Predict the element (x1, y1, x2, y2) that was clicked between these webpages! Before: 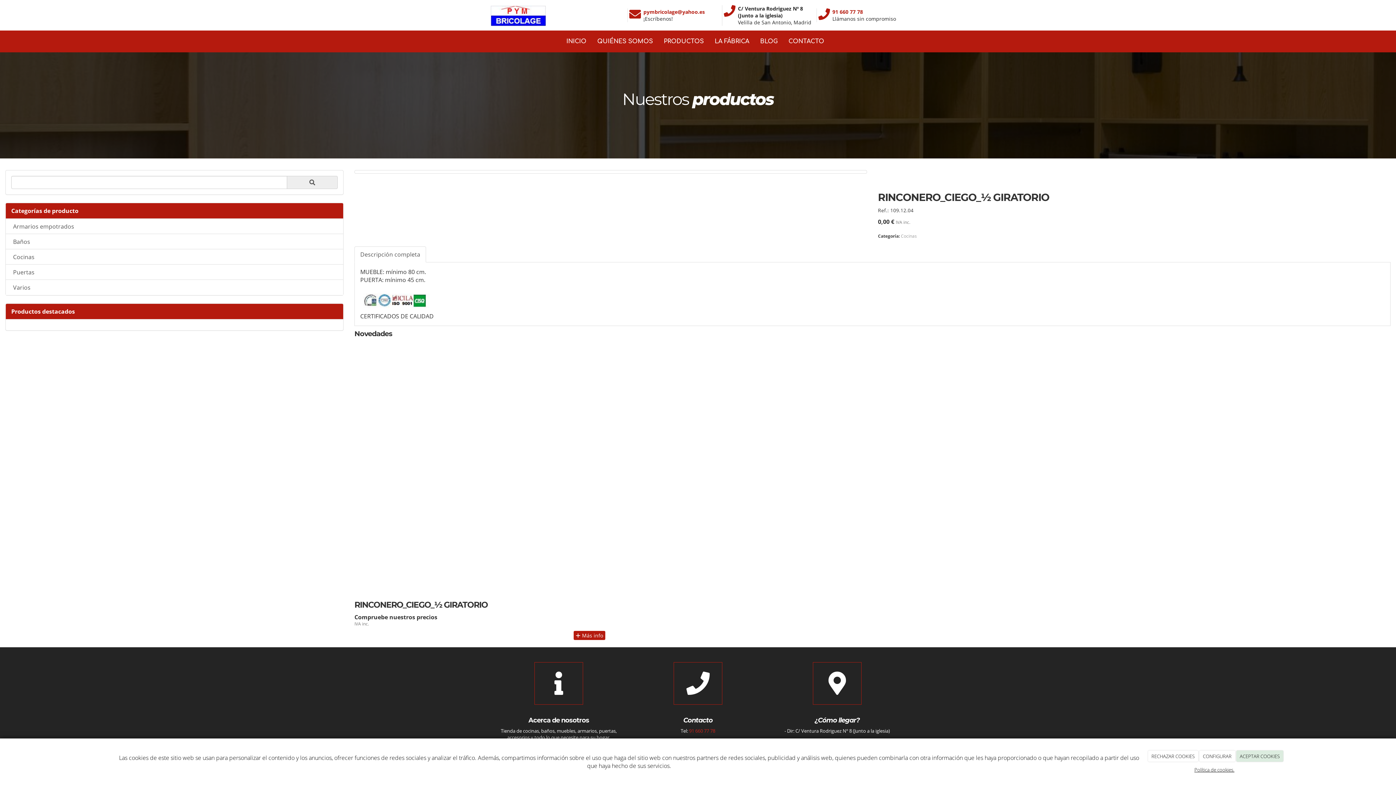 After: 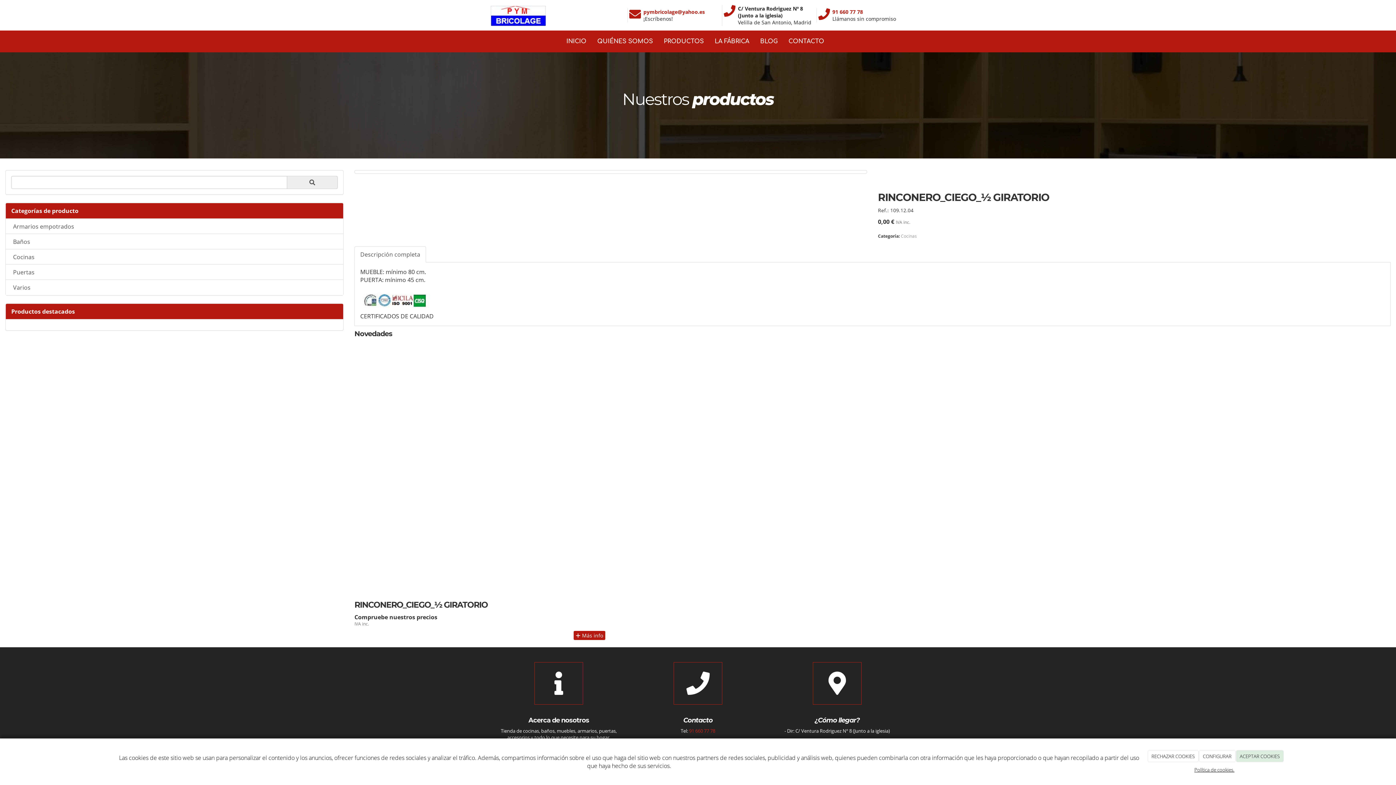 Action: bbox: (573, 631, 605, 640) label:  Más info